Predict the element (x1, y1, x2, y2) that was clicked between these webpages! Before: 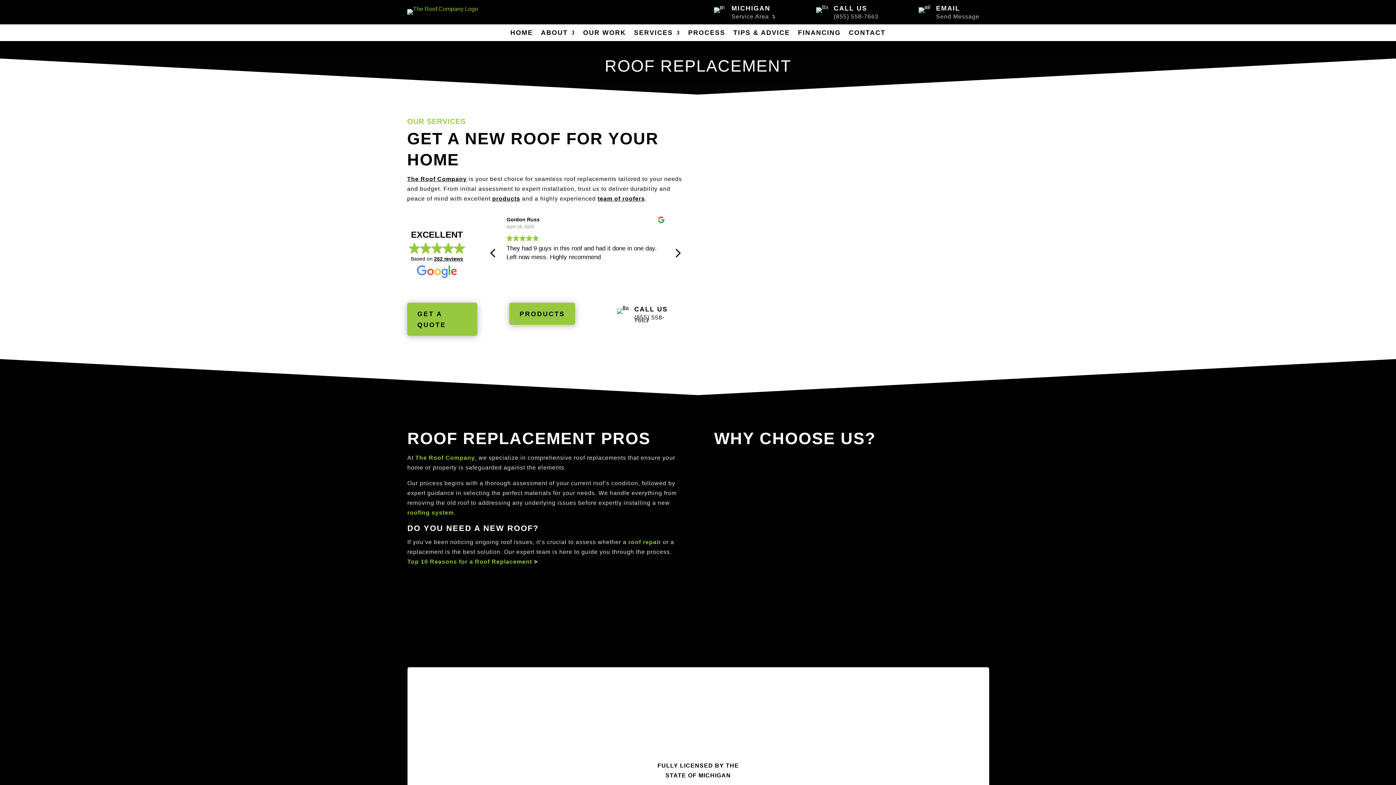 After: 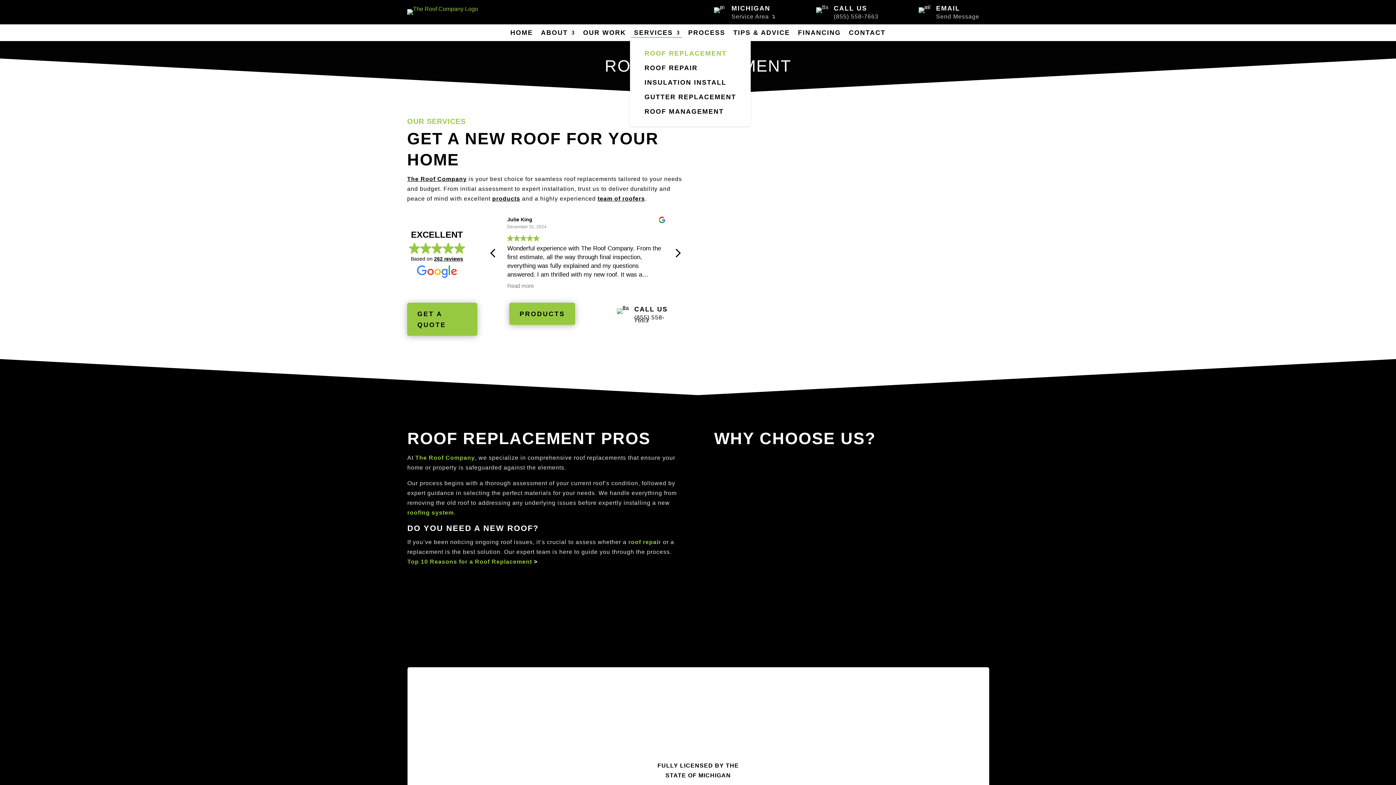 Action: bbox: (634, 30, 680, 38) label: SERVICES